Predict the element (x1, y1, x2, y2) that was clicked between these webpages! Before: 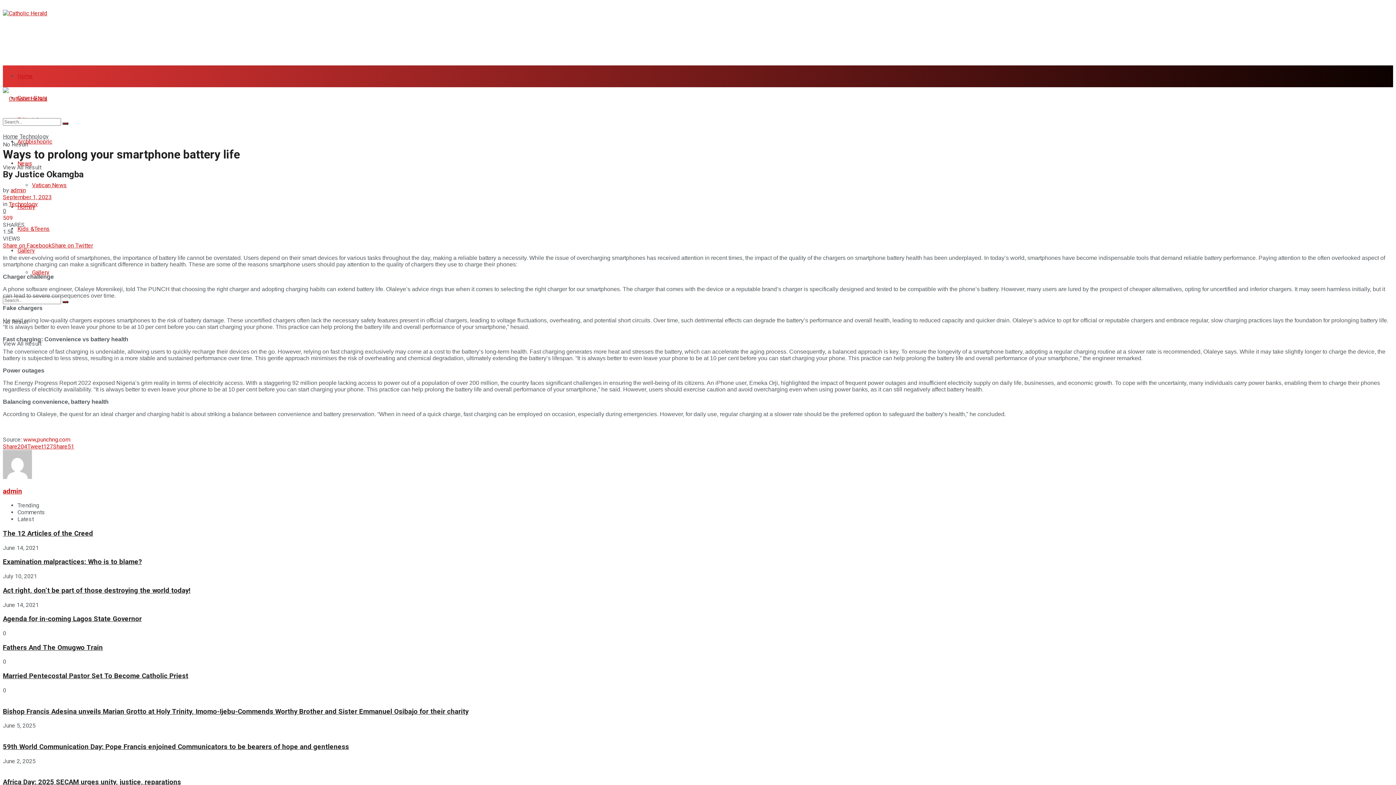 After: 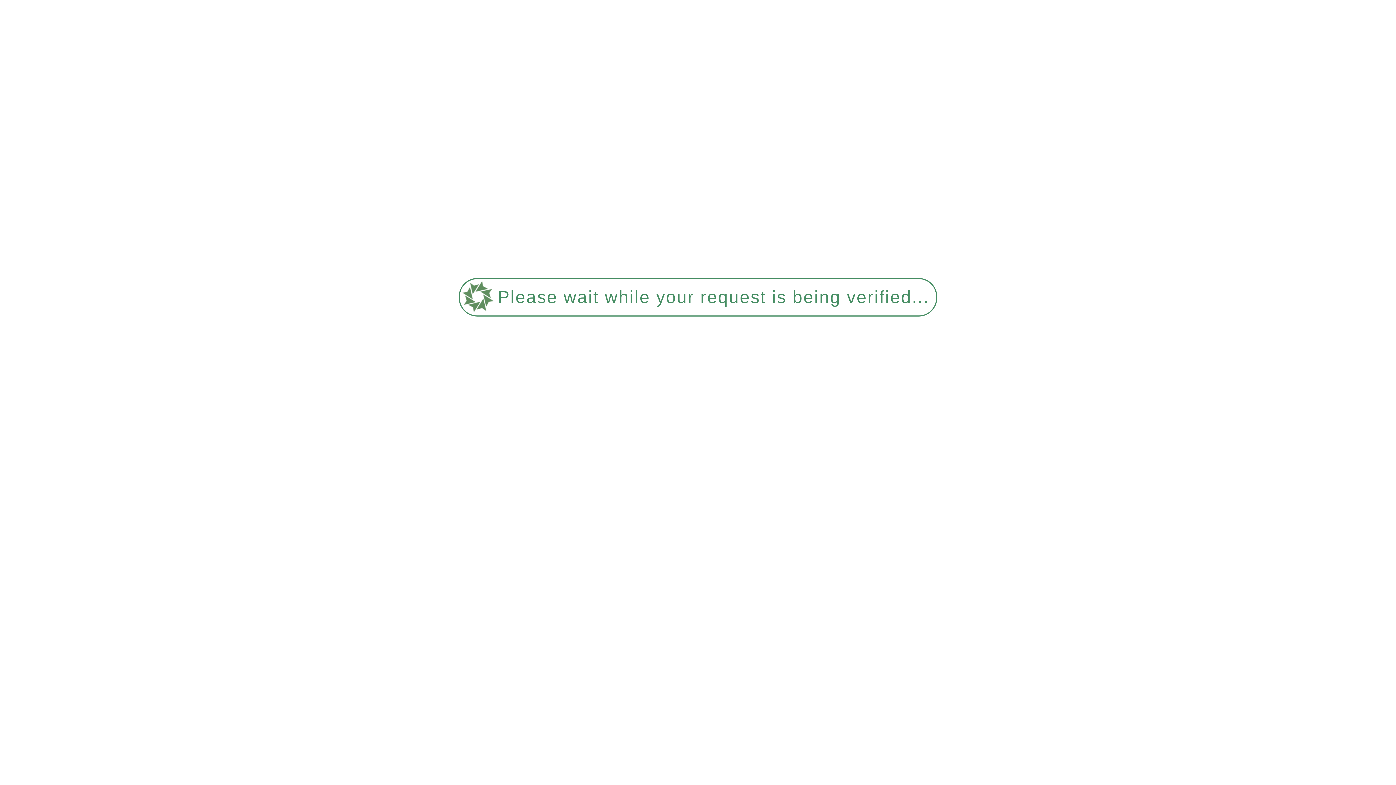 Action: label: Kids &Teens bbox: (17, 225, 49, 232)